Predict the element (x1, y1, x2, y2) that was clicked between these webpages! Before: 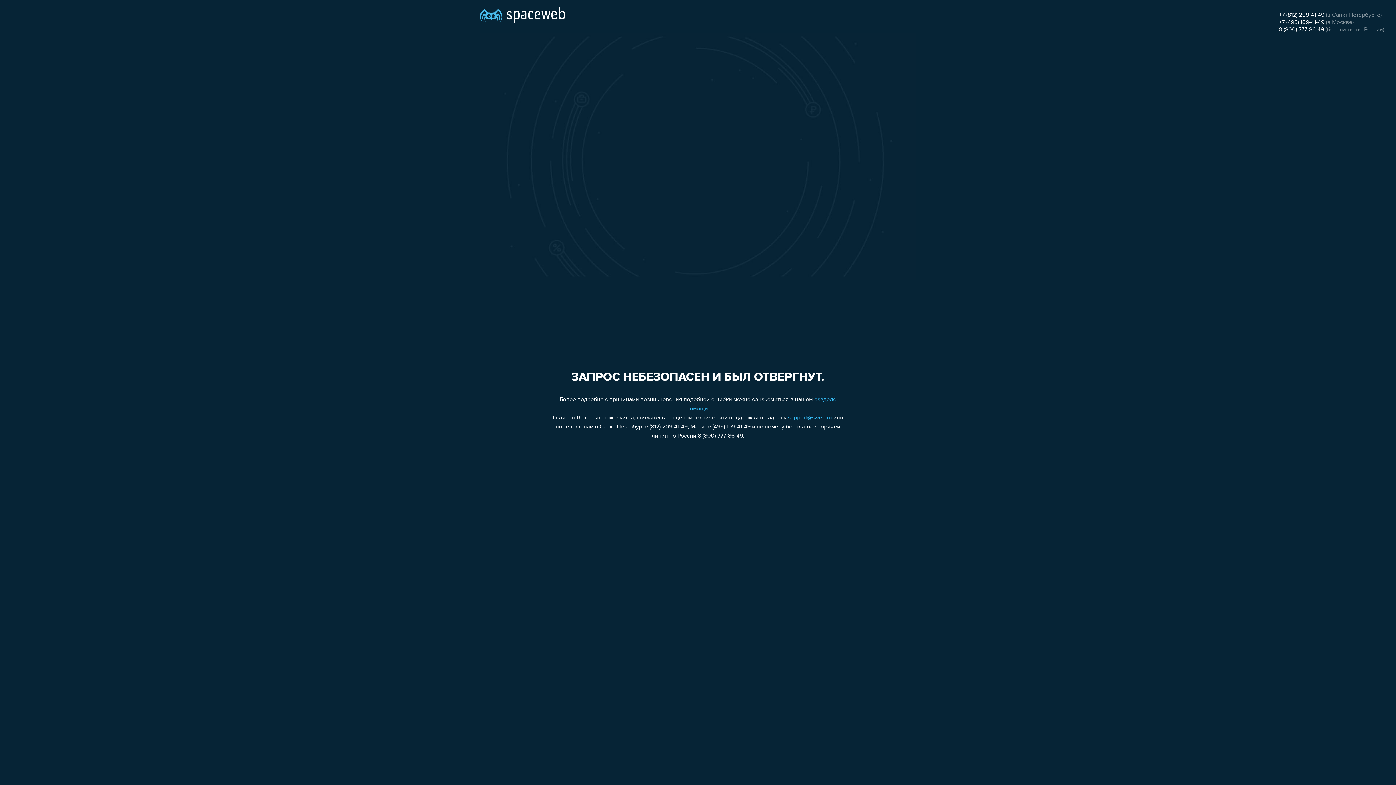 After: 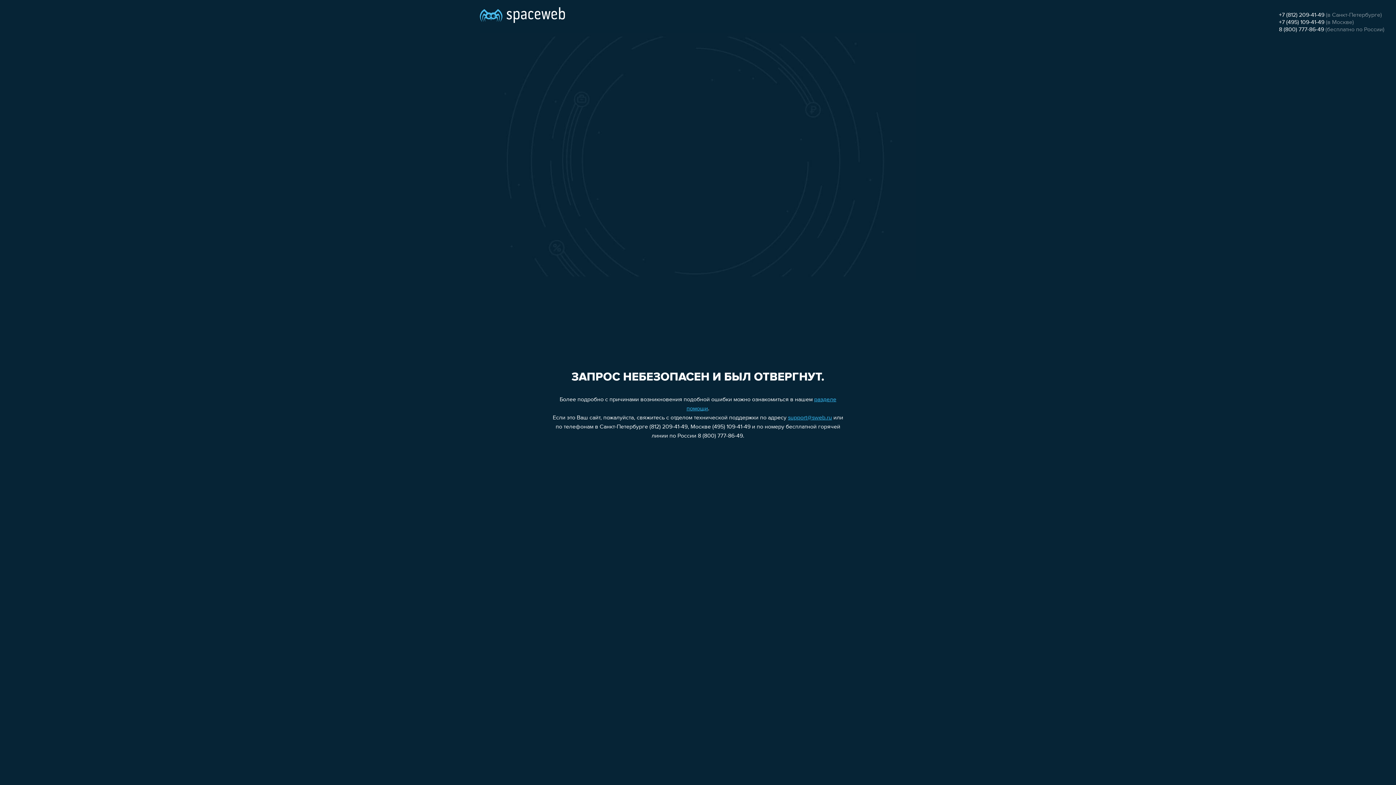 Action: bbox: (788, 415, 832, 421) label: support@sweb.ru